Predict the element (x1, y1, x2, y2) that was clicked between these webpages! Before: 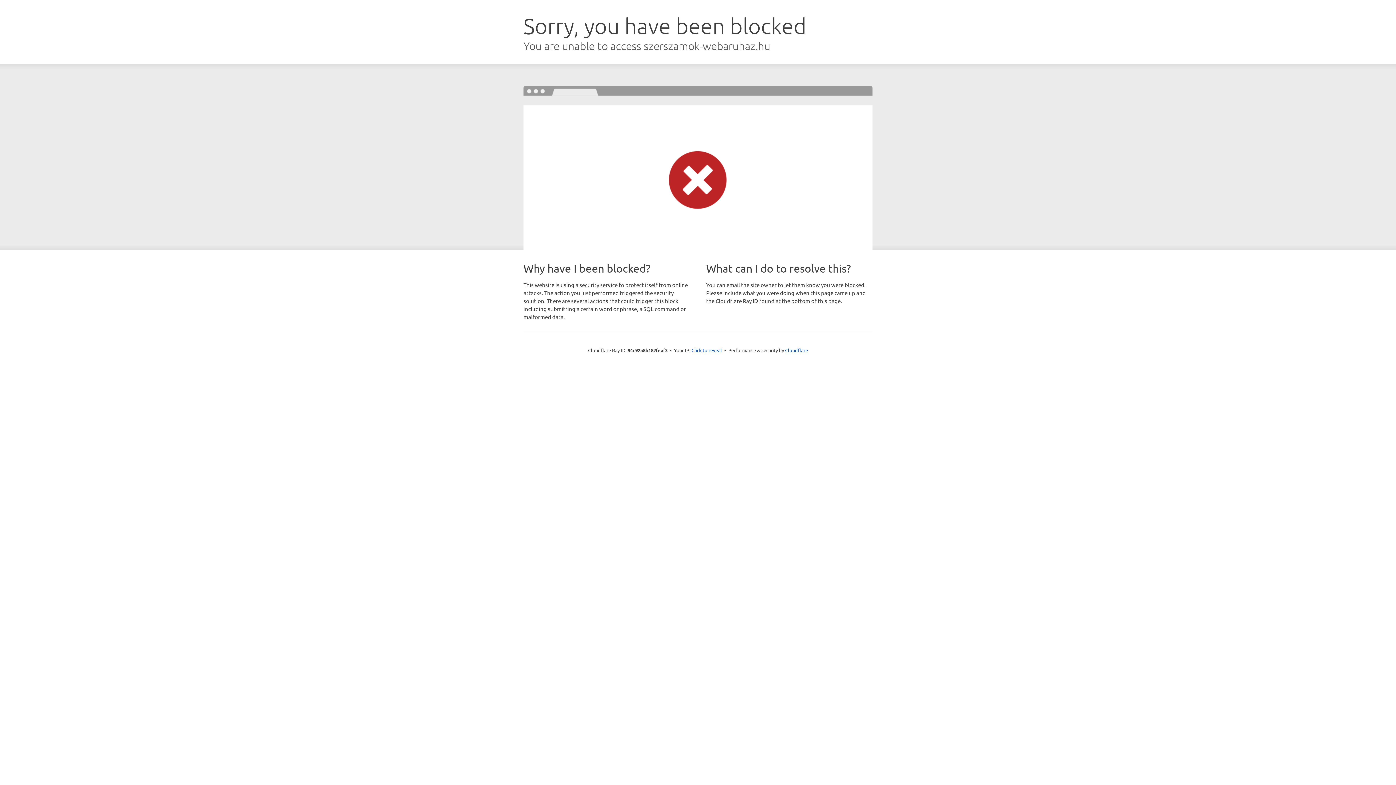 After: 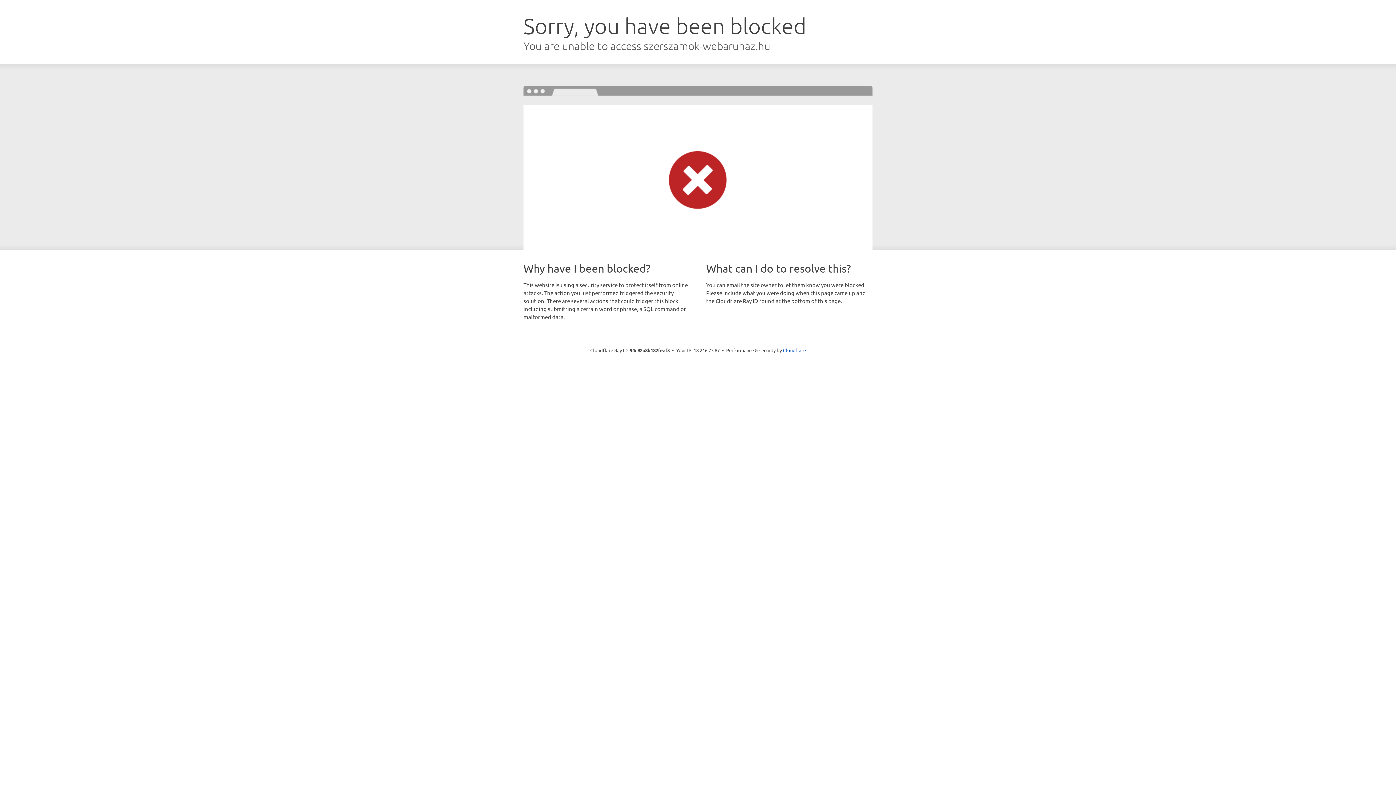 Action: bbox: (691, 346, 722, 353) label: Click to reveal